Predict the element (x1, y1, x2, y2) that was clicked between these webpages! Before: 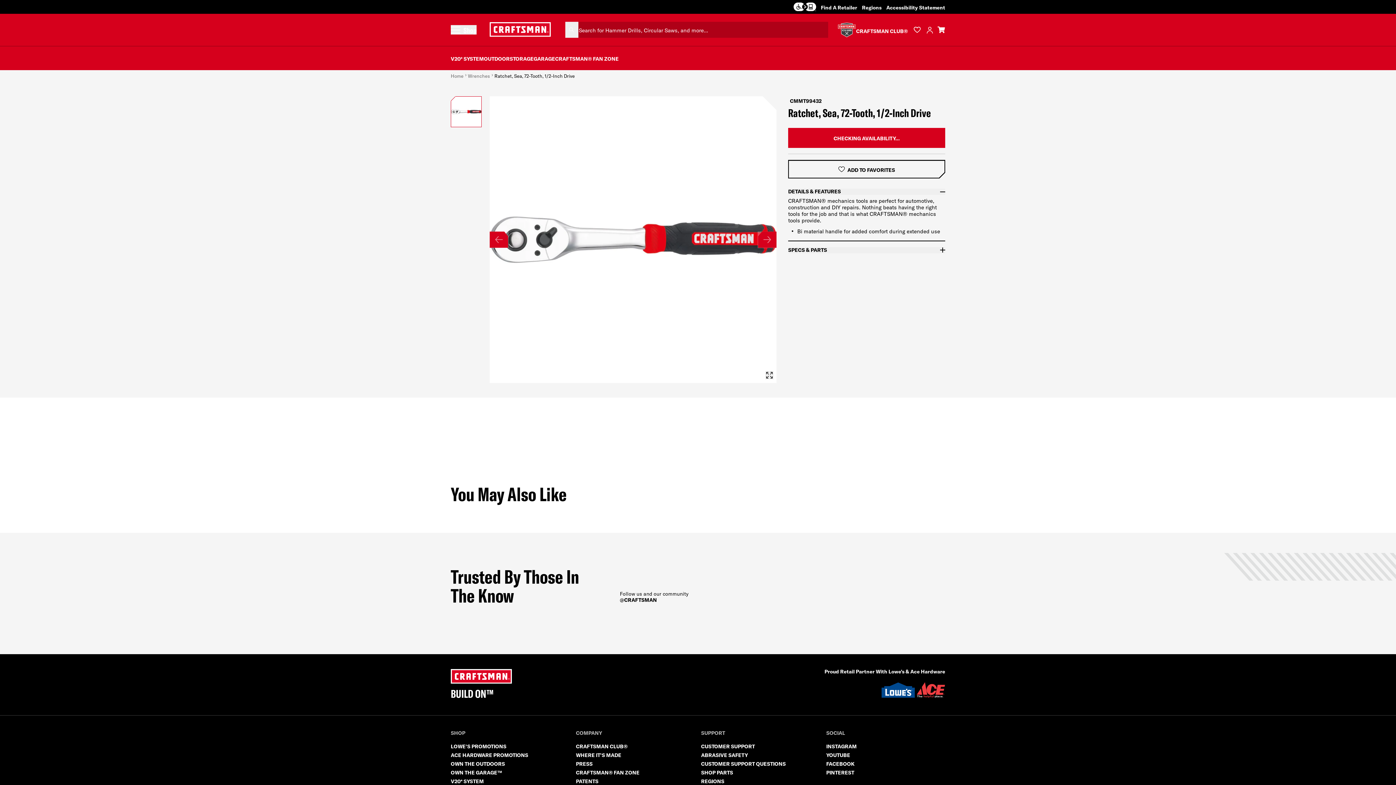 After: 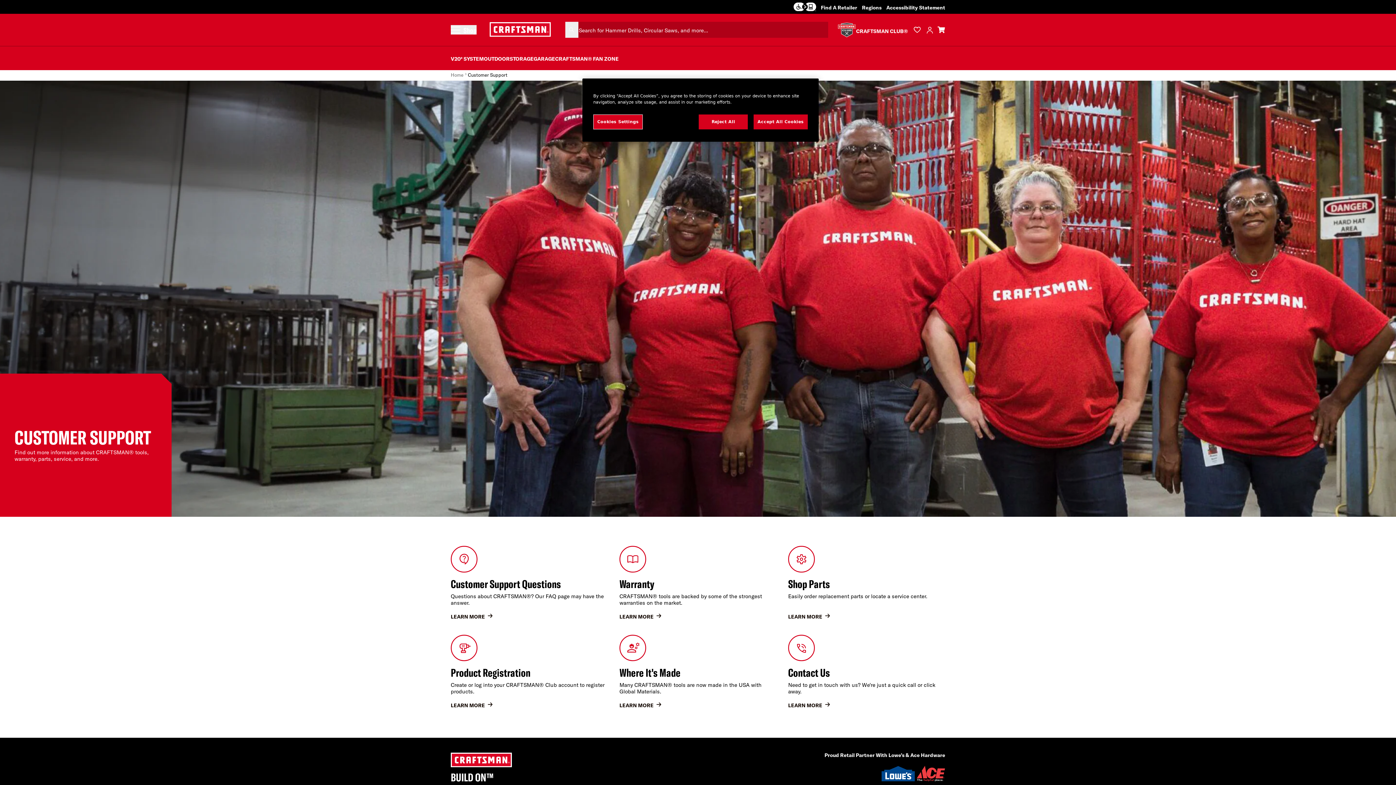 Action: label: CUSTOMER SUPPORT bbox: (701, 744, 755, 750)